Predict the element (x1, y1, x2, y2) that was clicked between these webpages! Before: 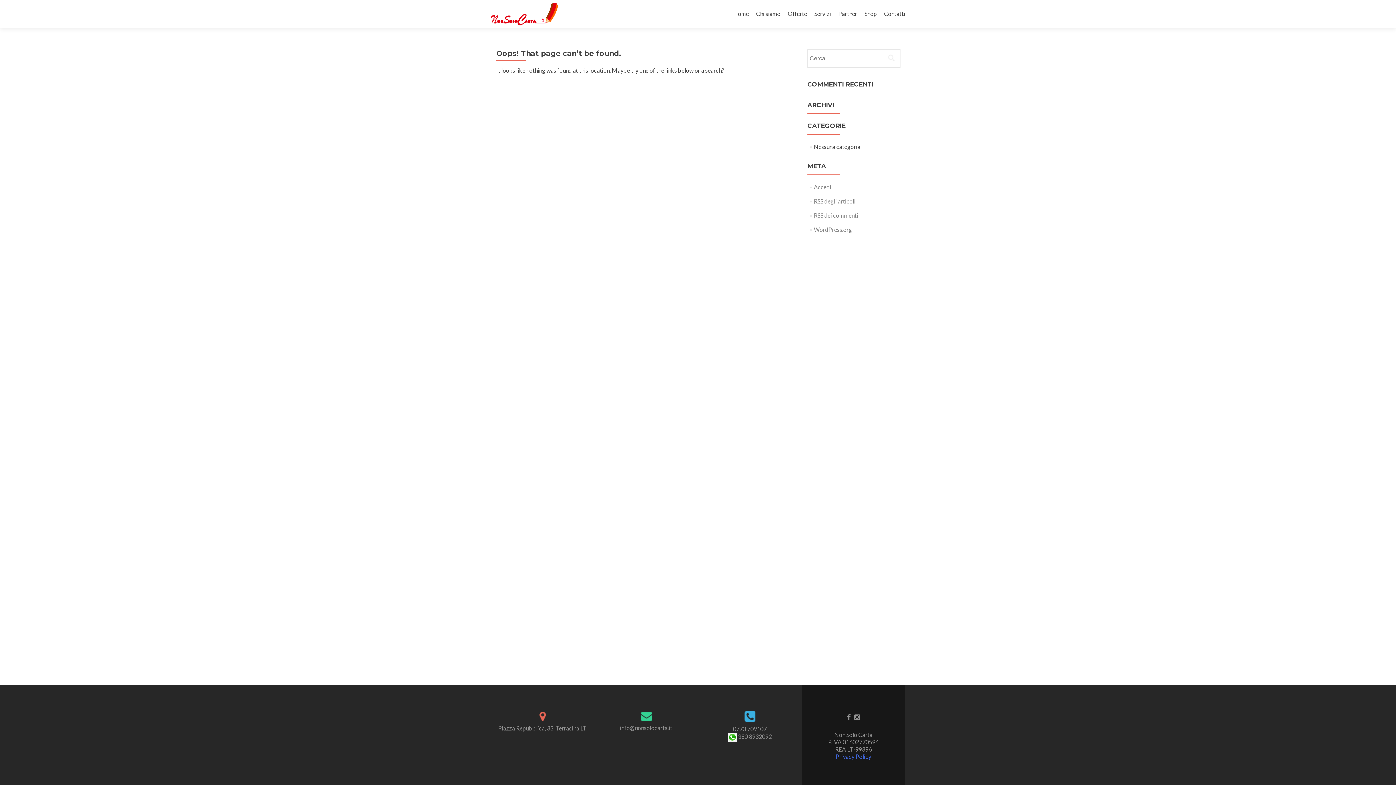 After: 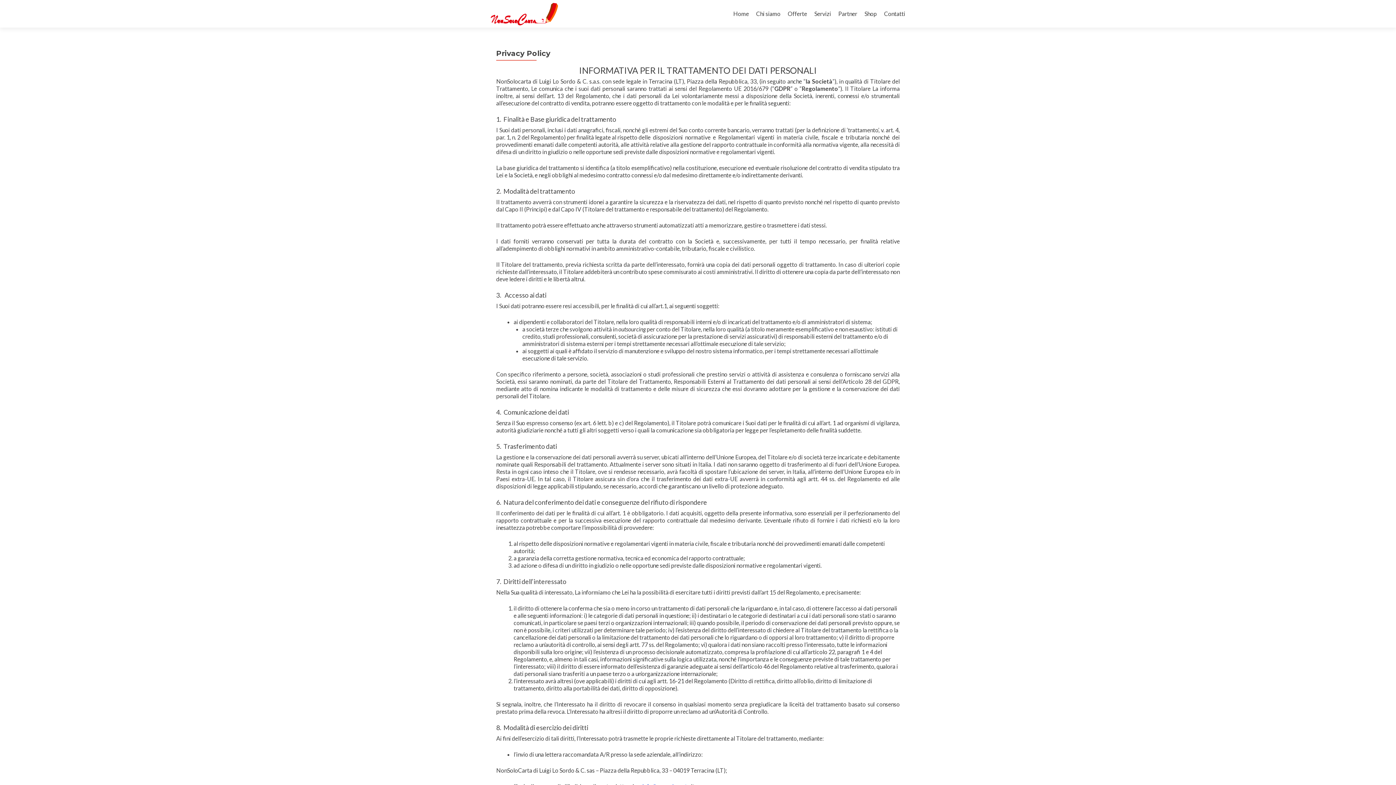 Action: bbox: (835, 753, 871, 760) label: Privacy Policy